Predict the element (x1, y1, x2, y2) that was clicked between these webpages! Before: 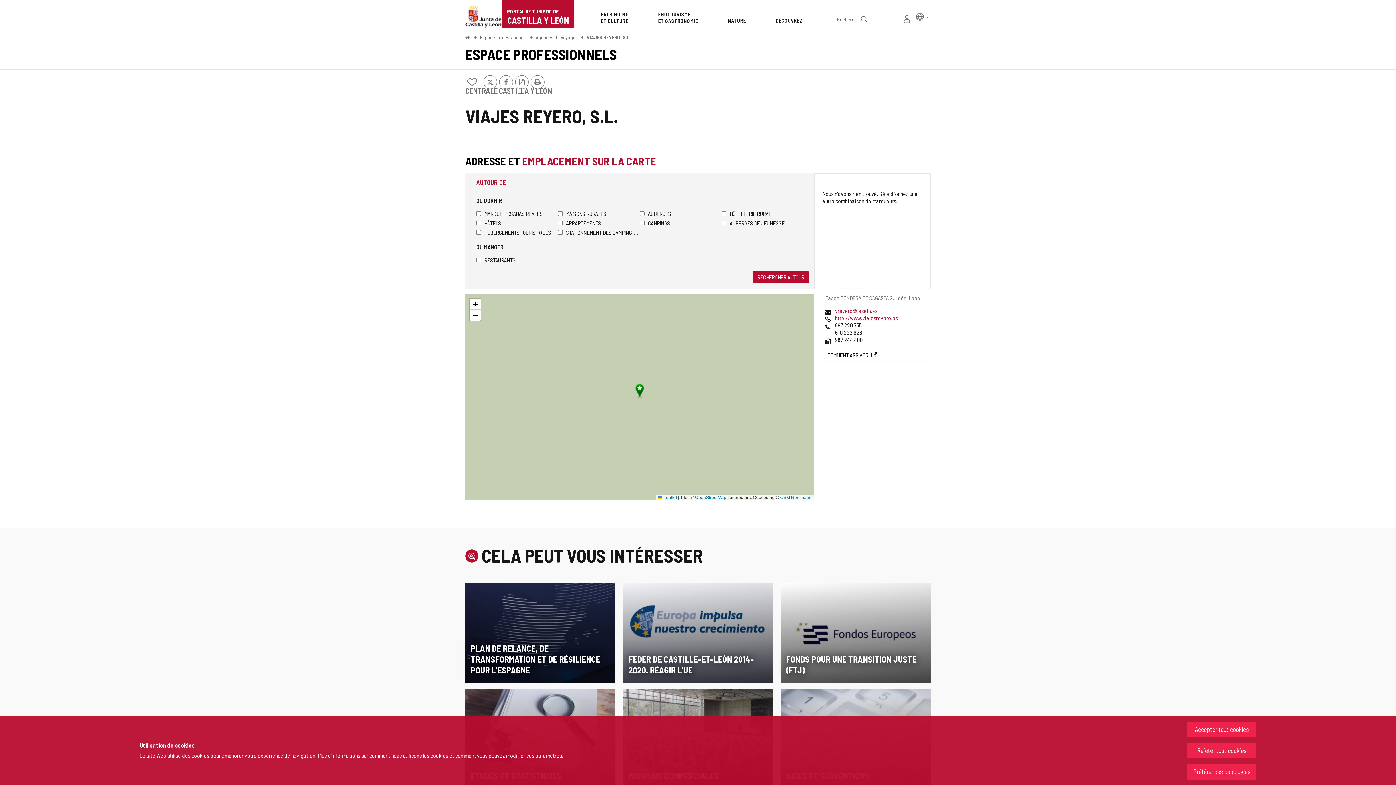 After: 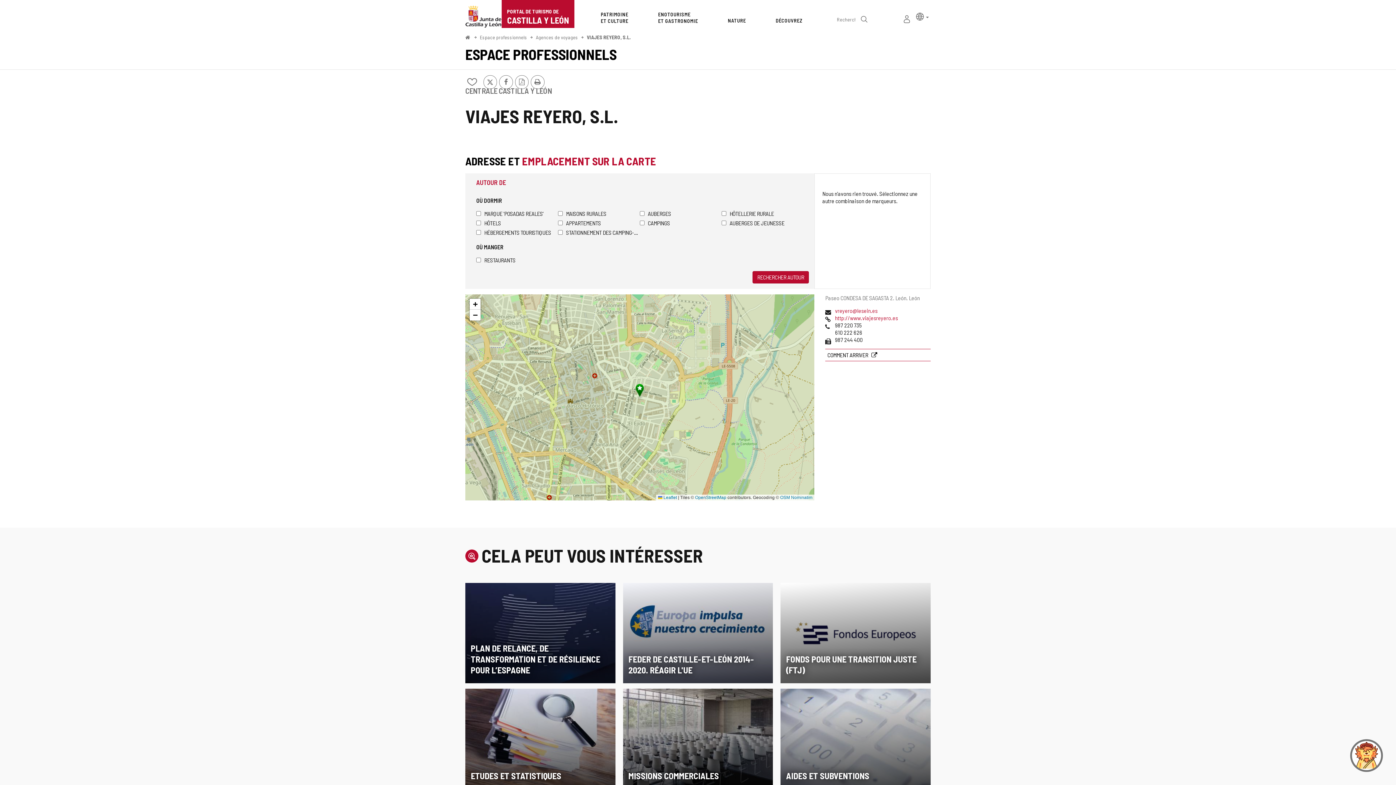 Action: bbox: (1187, 722, 1256, 737) label: Accepter tout cookies